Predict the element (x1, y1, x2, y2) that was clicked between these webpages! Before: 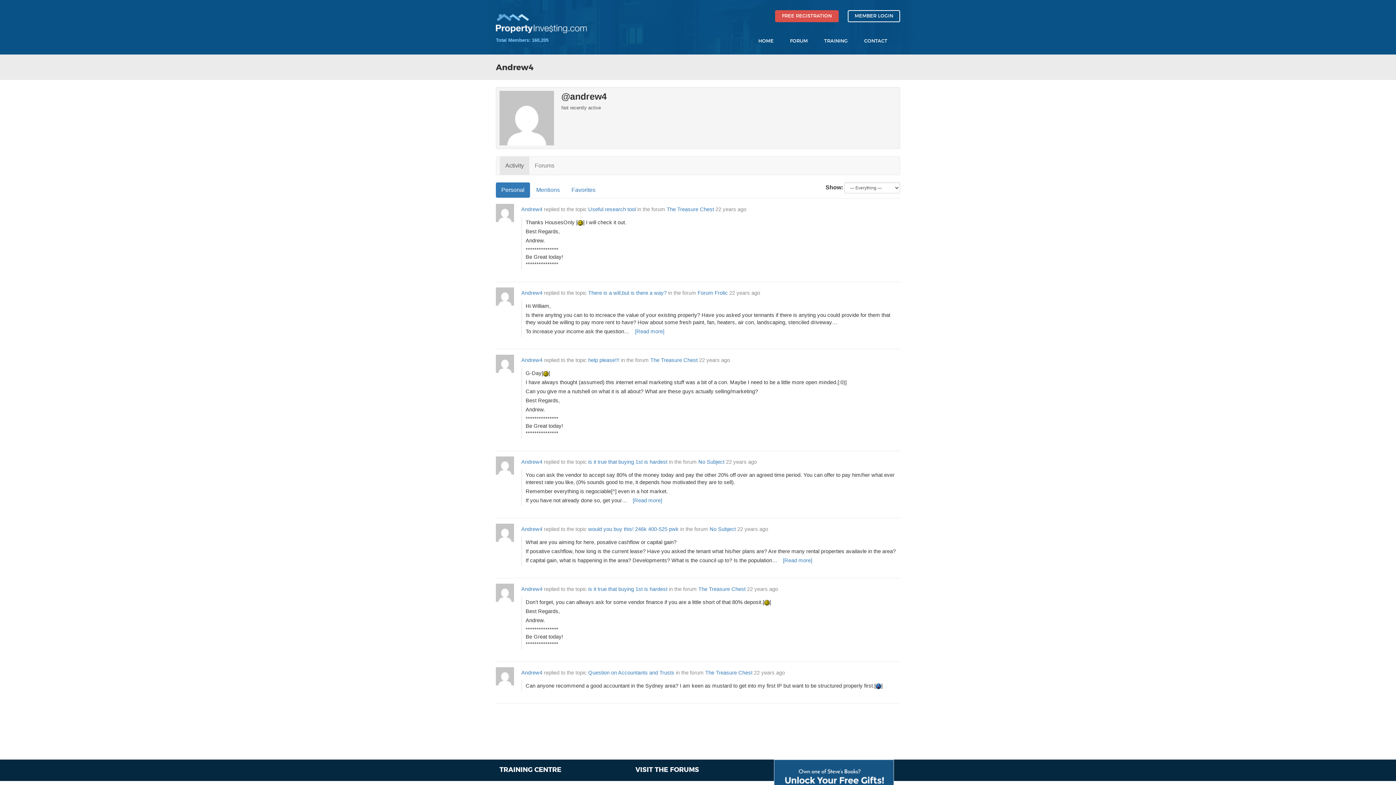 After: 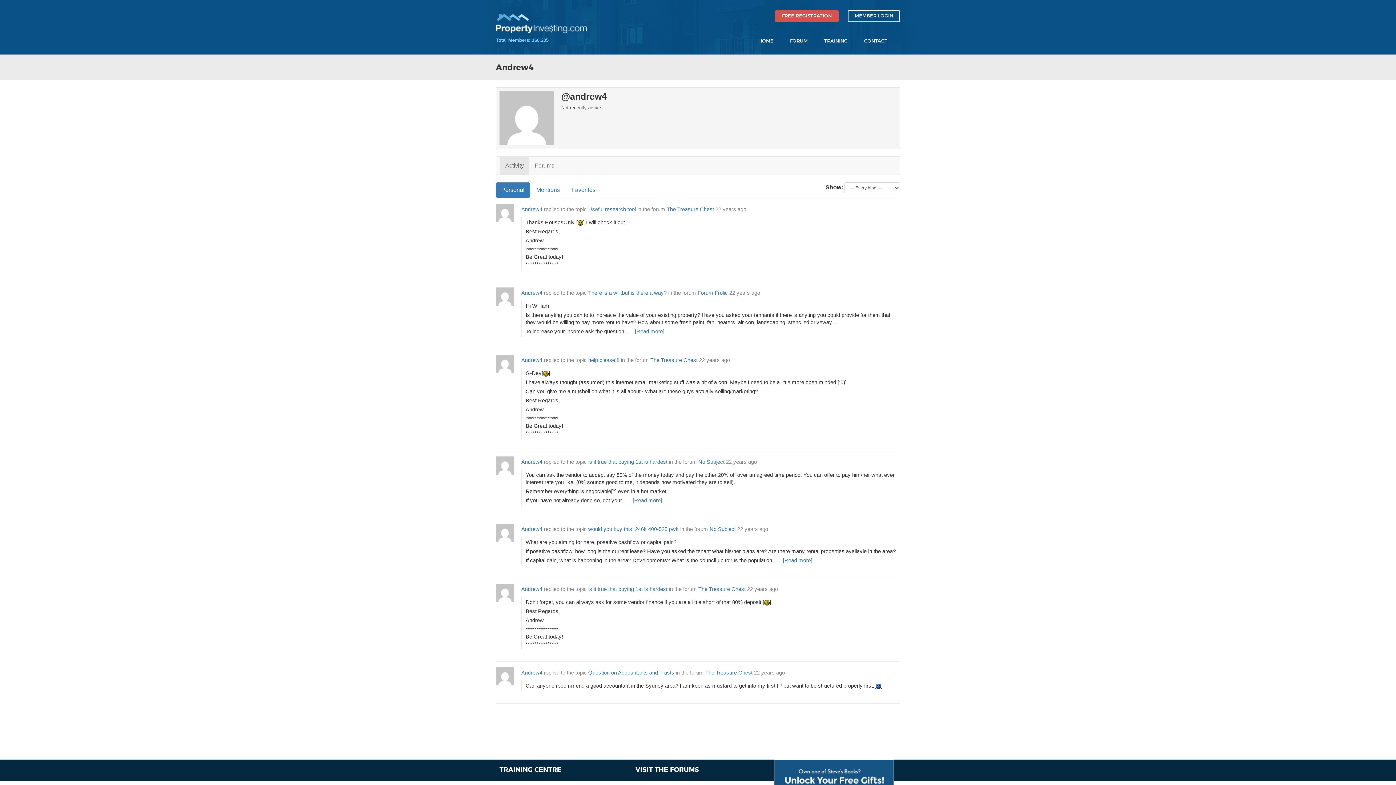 Action: bbox: (500, 156, 529, 174) label: Activity